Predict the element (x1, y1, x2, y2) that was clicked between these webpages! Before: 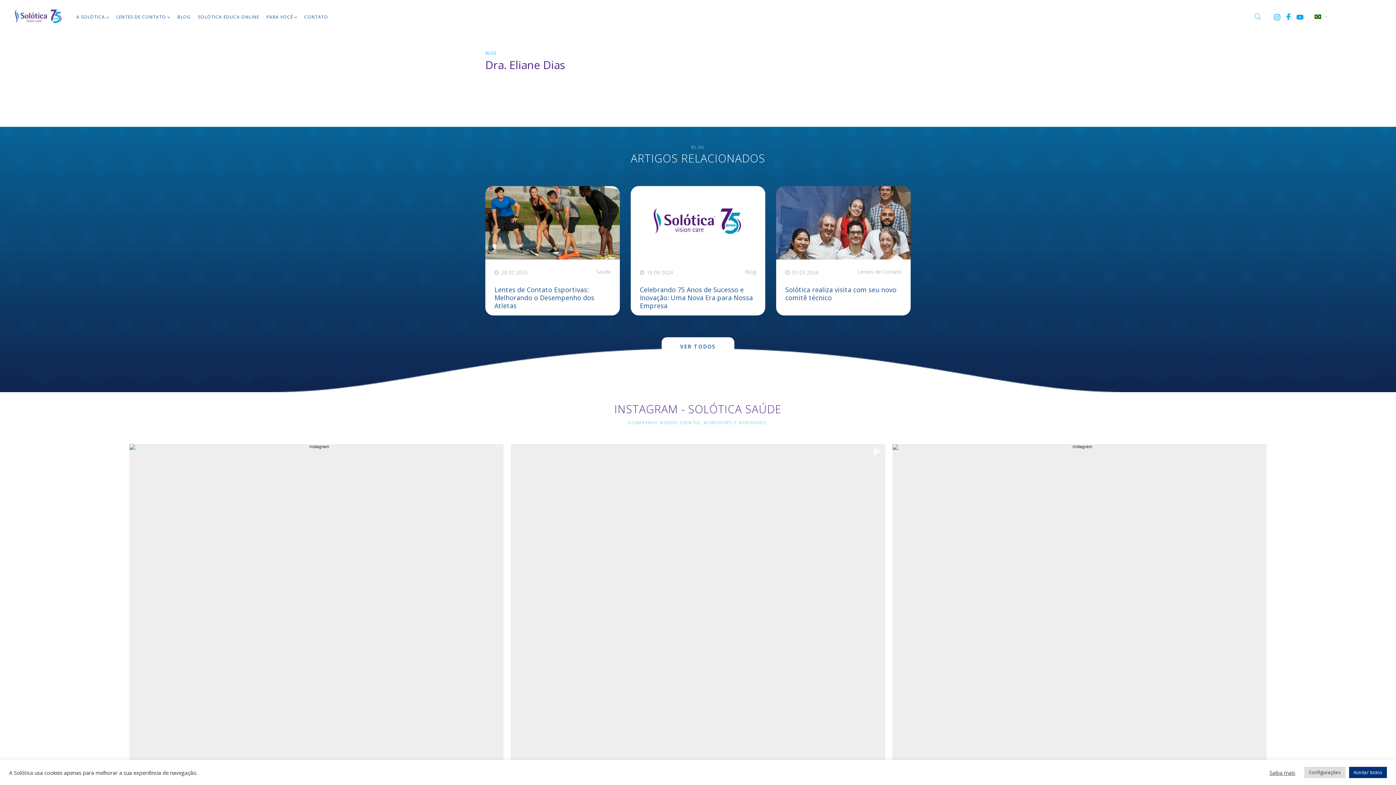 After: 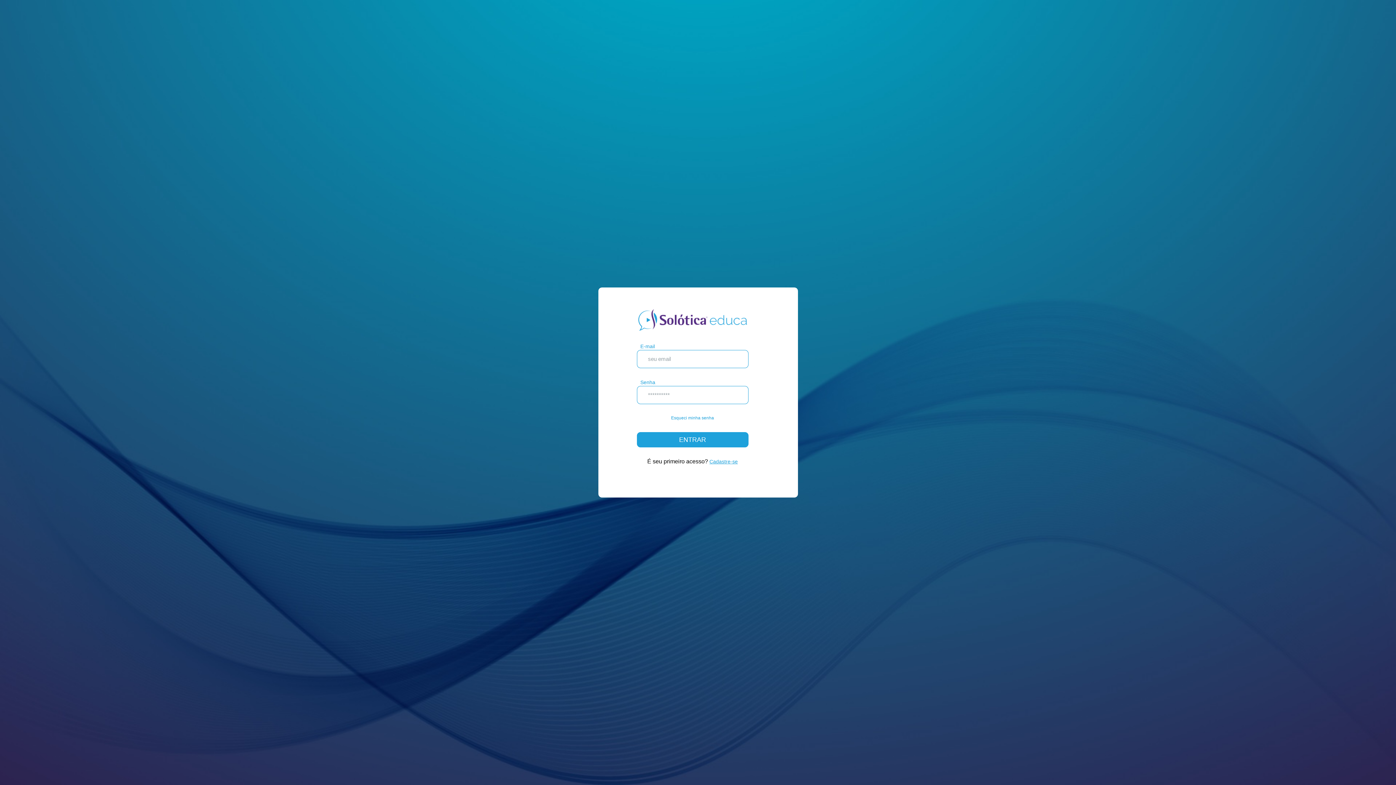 Action: bbox: (198, 13, 259, 20) label: SOLÓTICA EDUCA ONLINE